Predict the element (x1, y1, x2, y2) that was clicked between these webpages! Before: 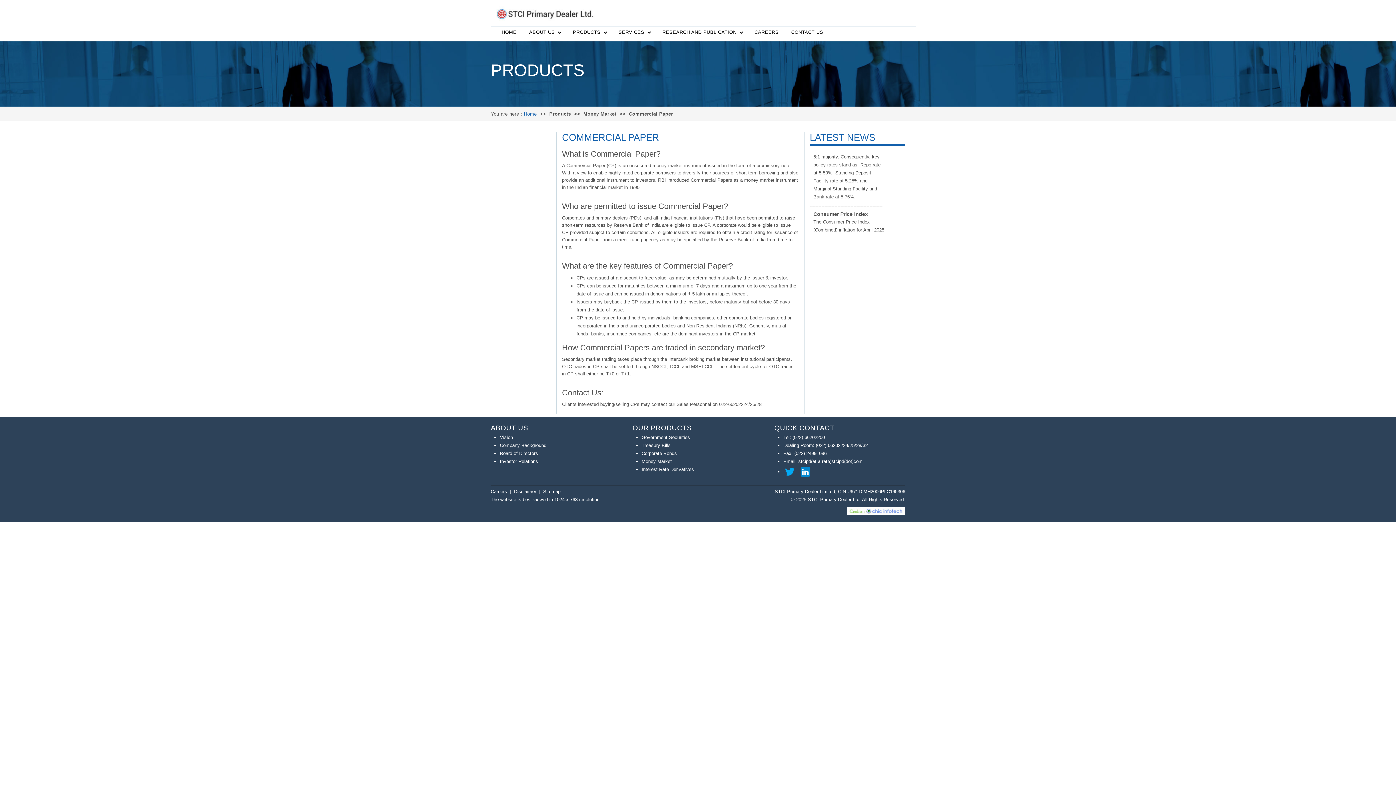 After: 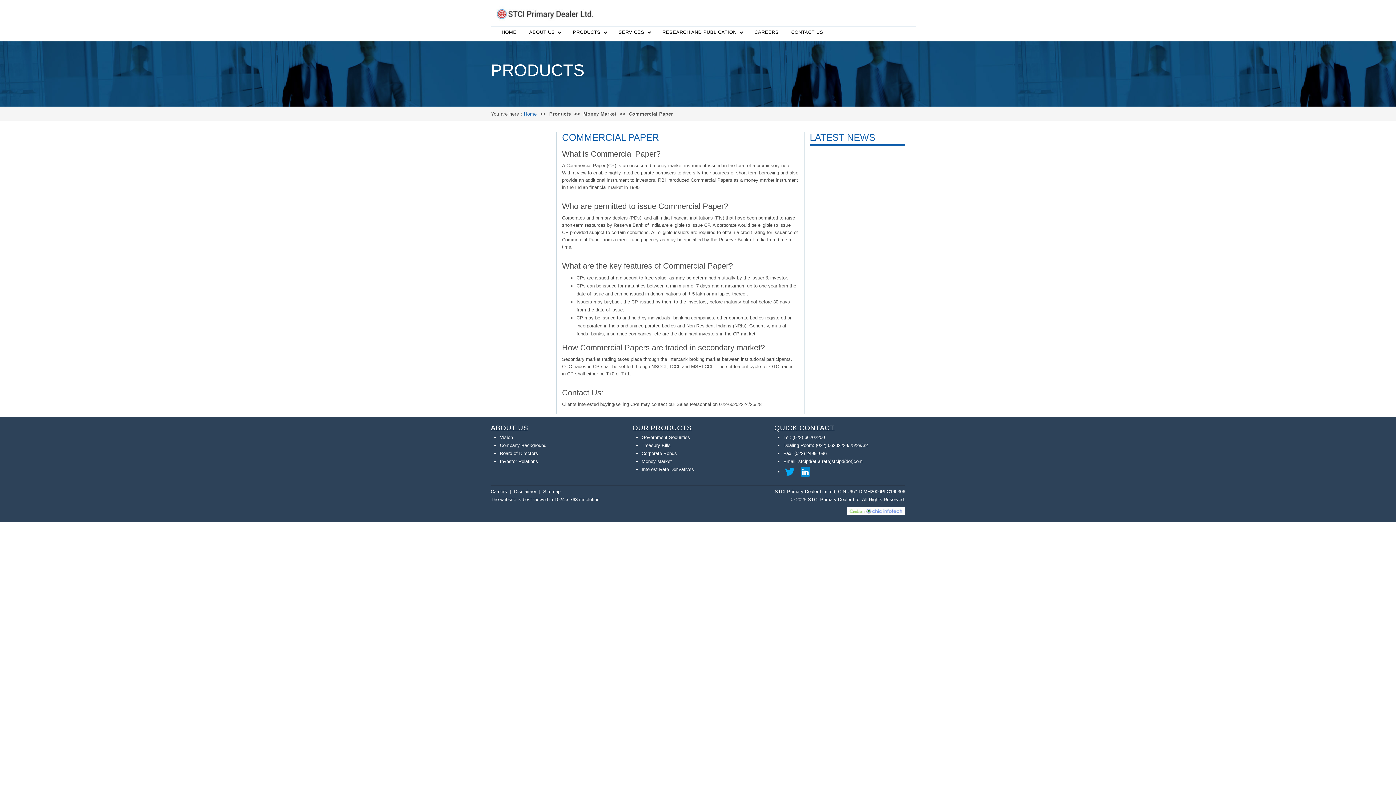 Action: bbox: (799, 469, 812, 474)